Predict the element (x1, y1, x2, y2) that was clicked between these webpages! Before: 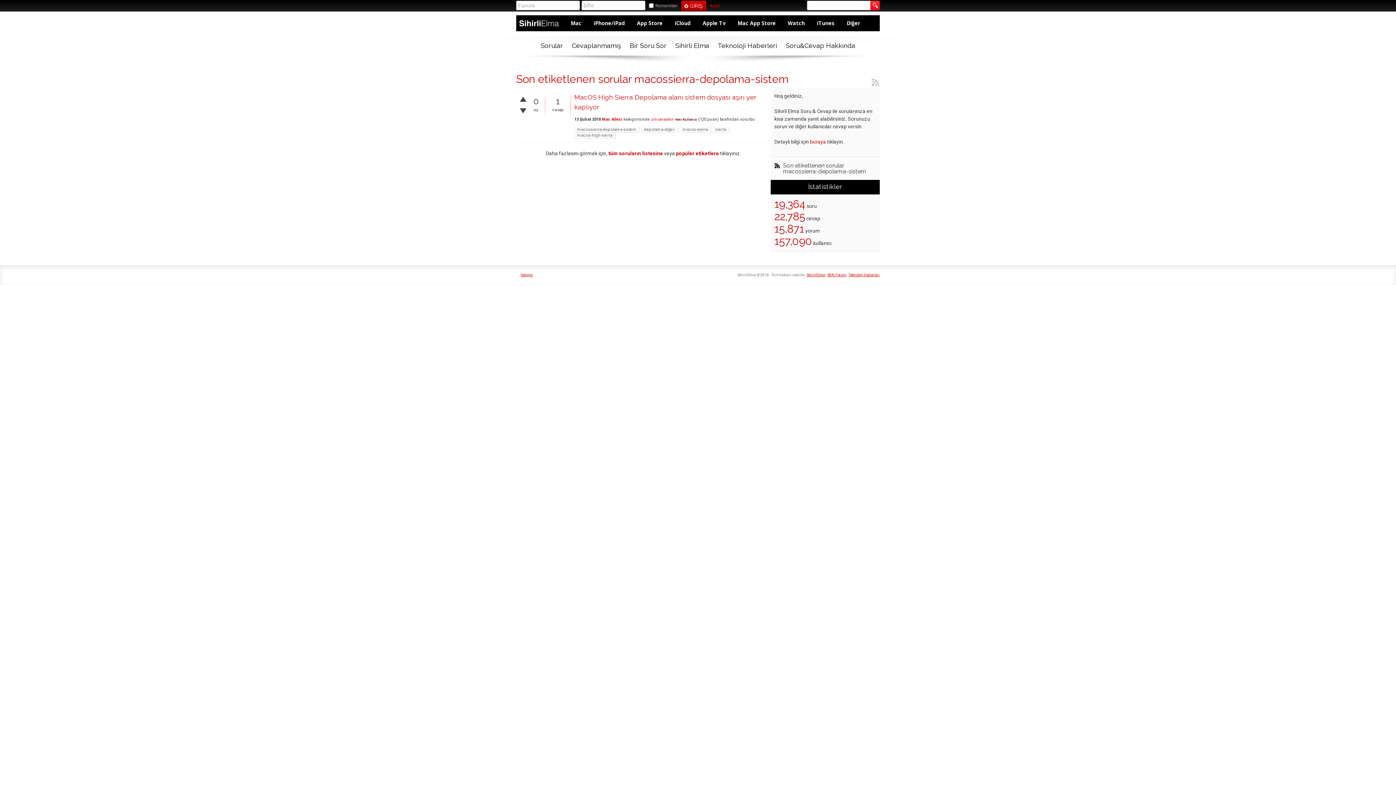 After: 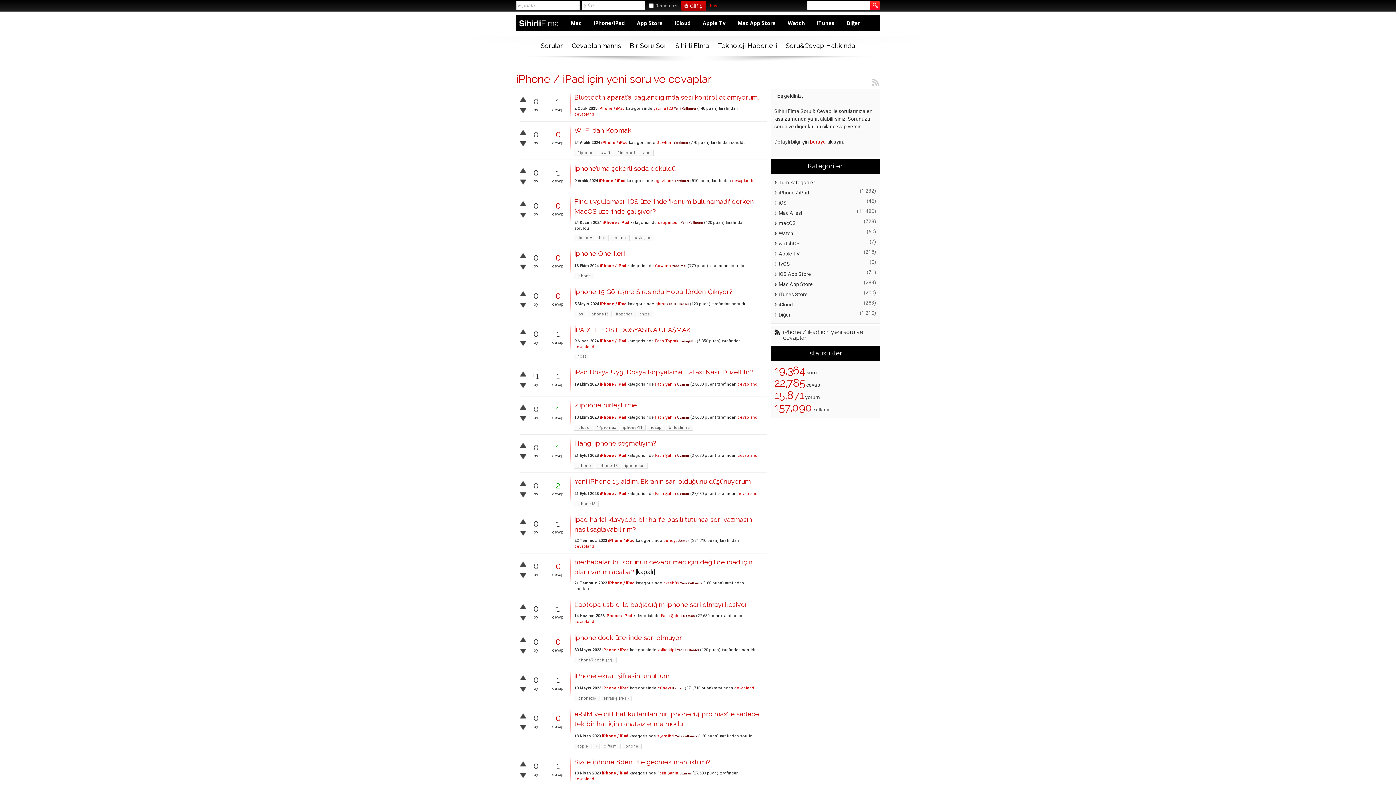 Action: bbox: (588, 19, 630, 26) label: iPhone/iPad